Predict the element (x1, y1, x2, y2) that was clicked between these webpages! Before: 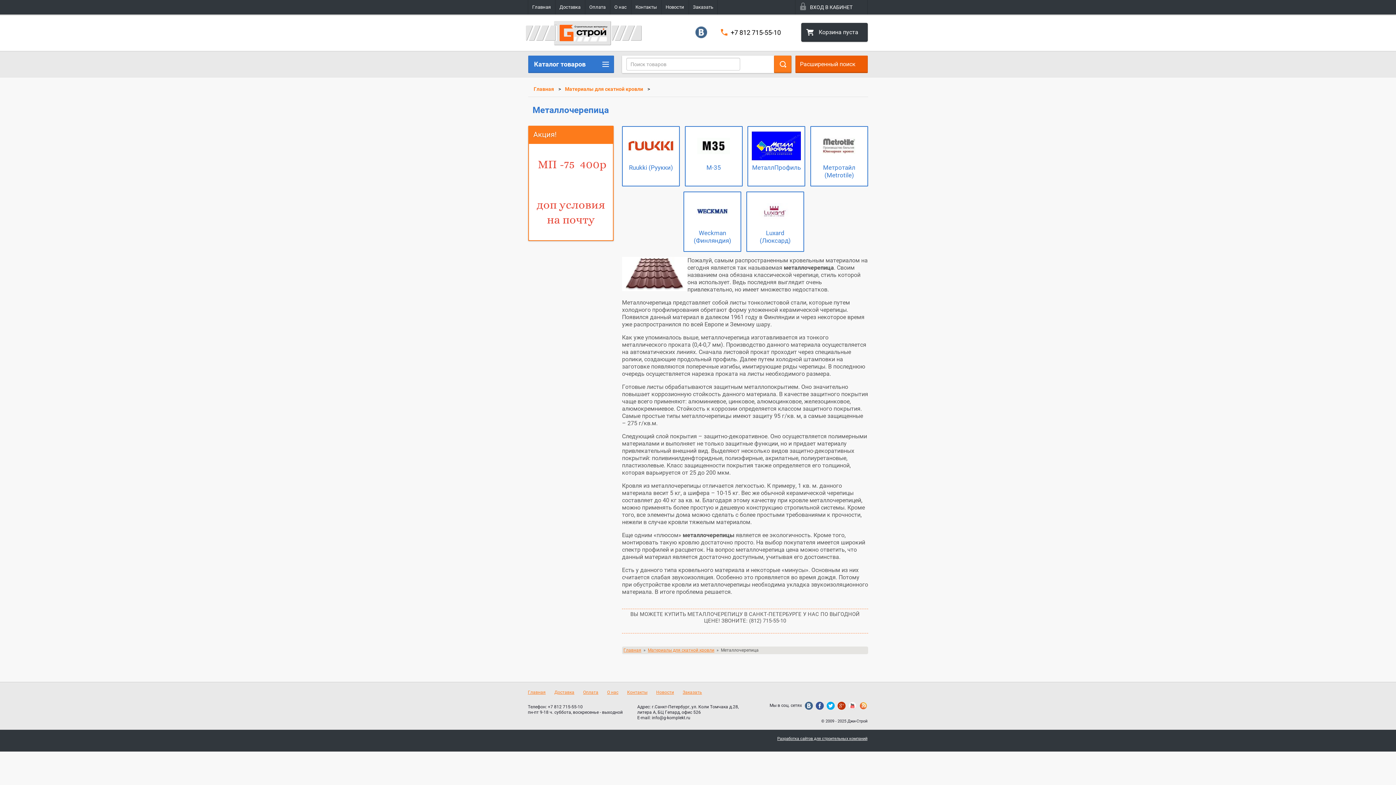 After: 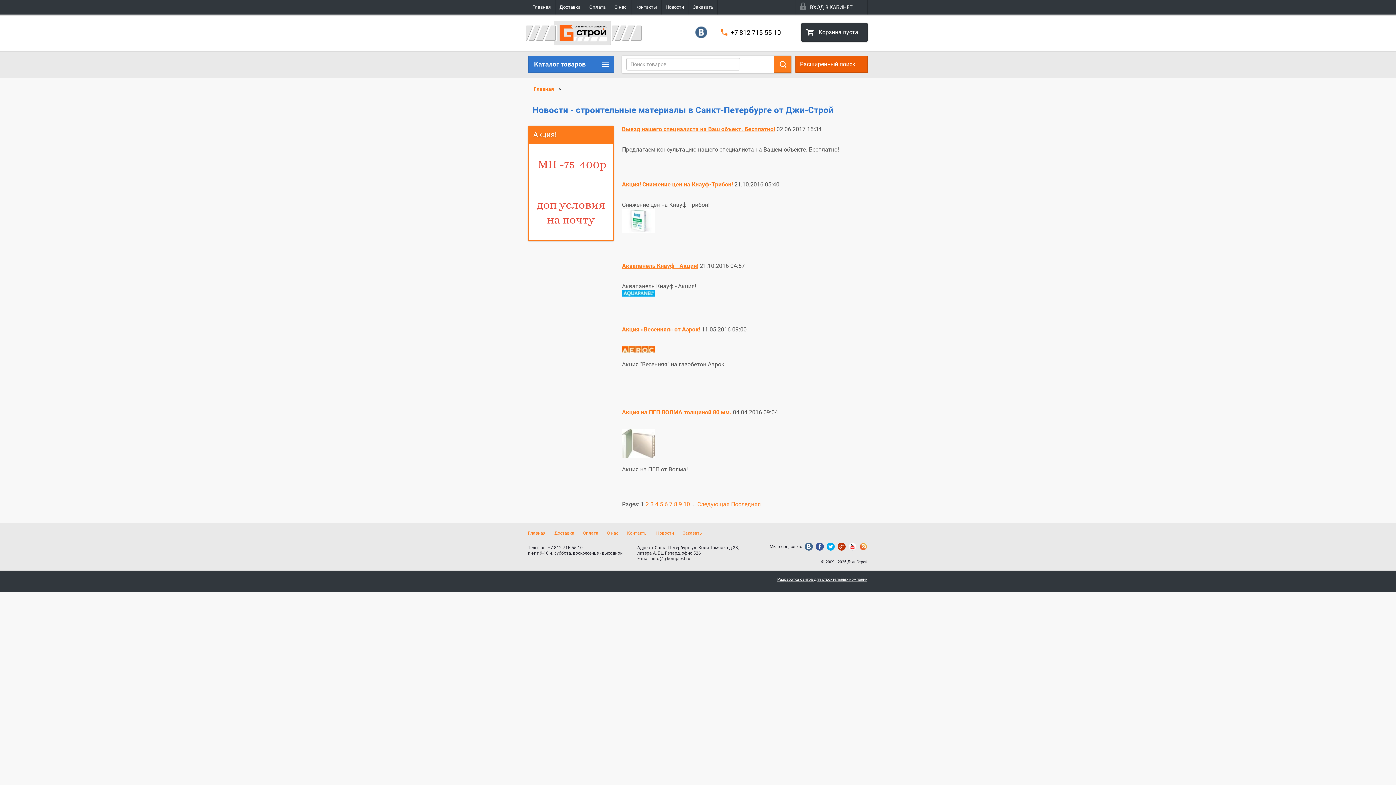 Action: label: Новости bbox: (656, 690, 674, 695)